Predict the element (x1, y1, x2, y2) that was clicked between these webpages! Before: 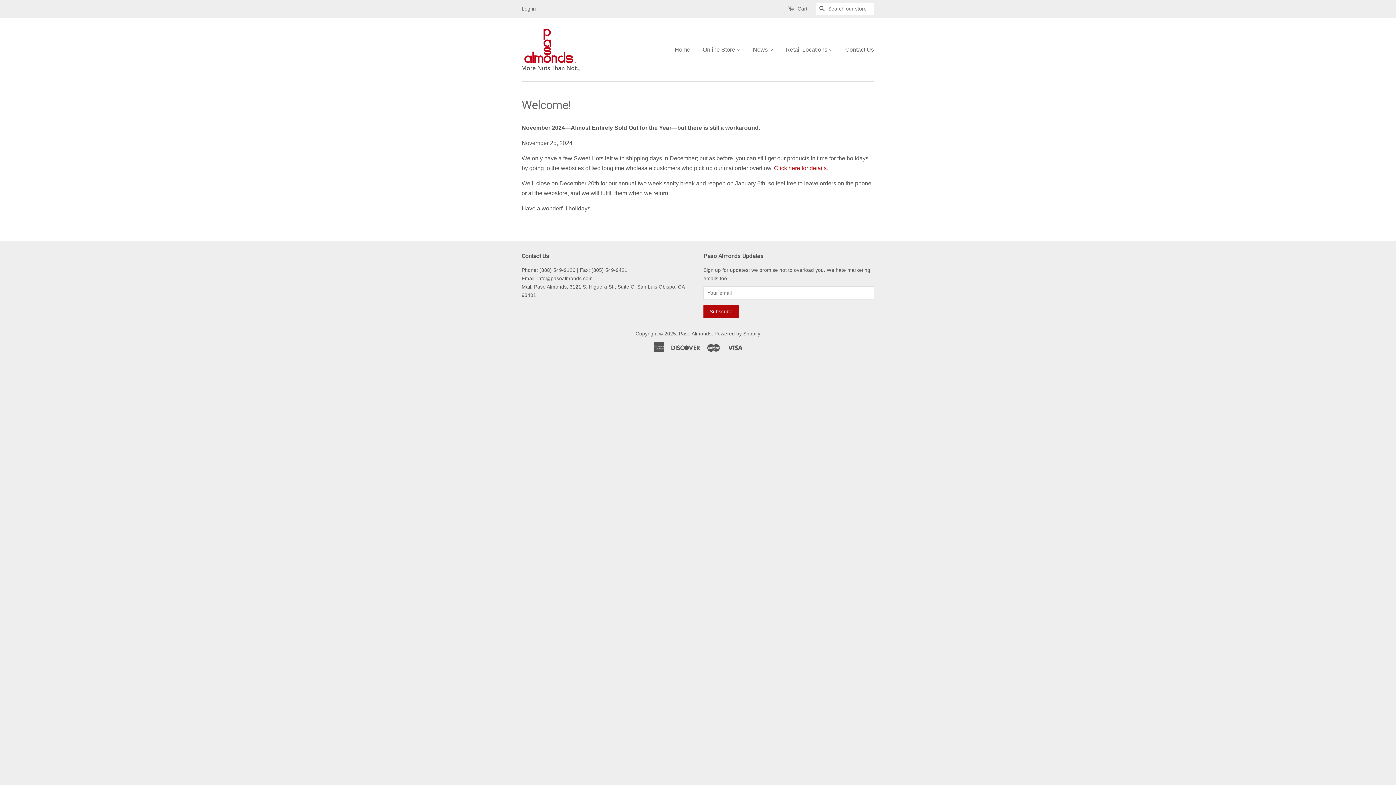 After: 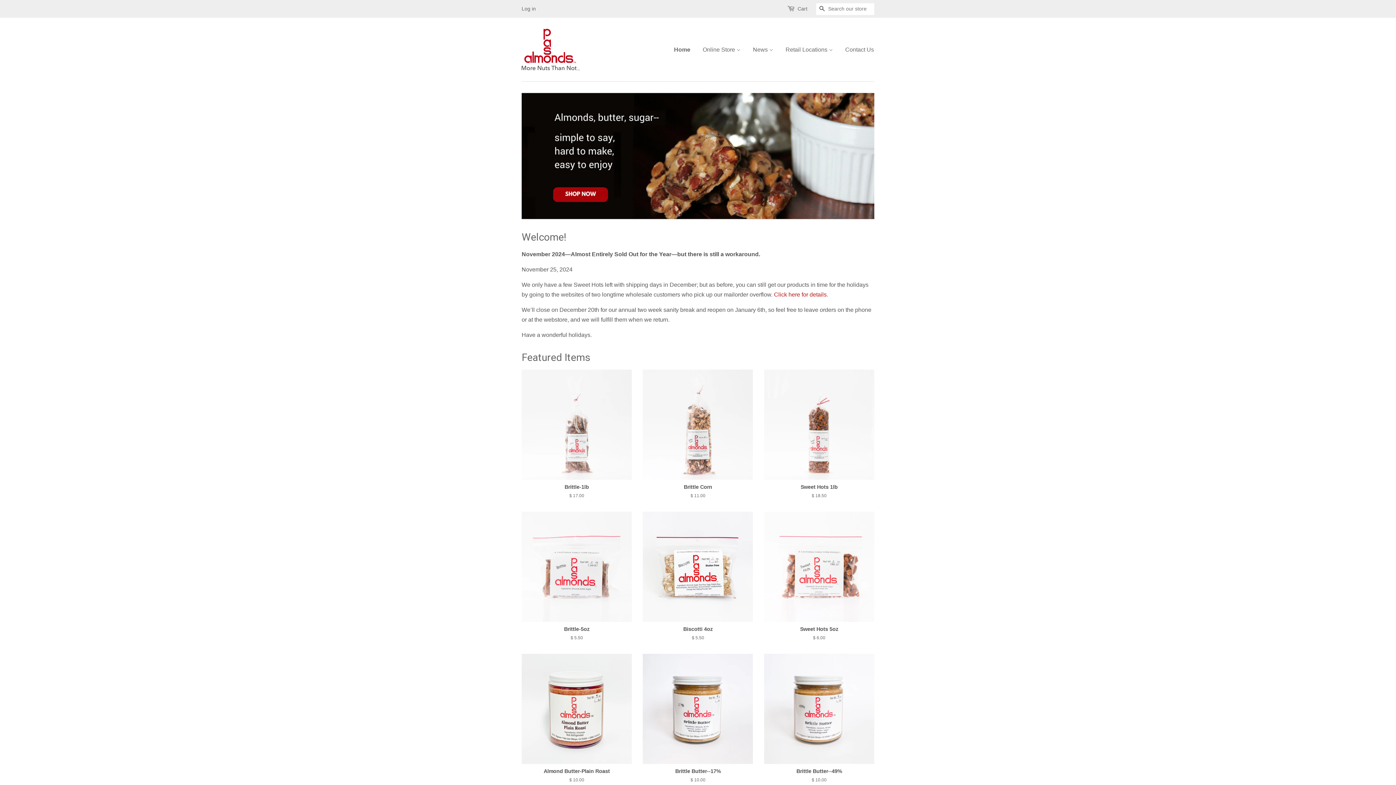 Action: bbox: (521, 28, 580, 70)